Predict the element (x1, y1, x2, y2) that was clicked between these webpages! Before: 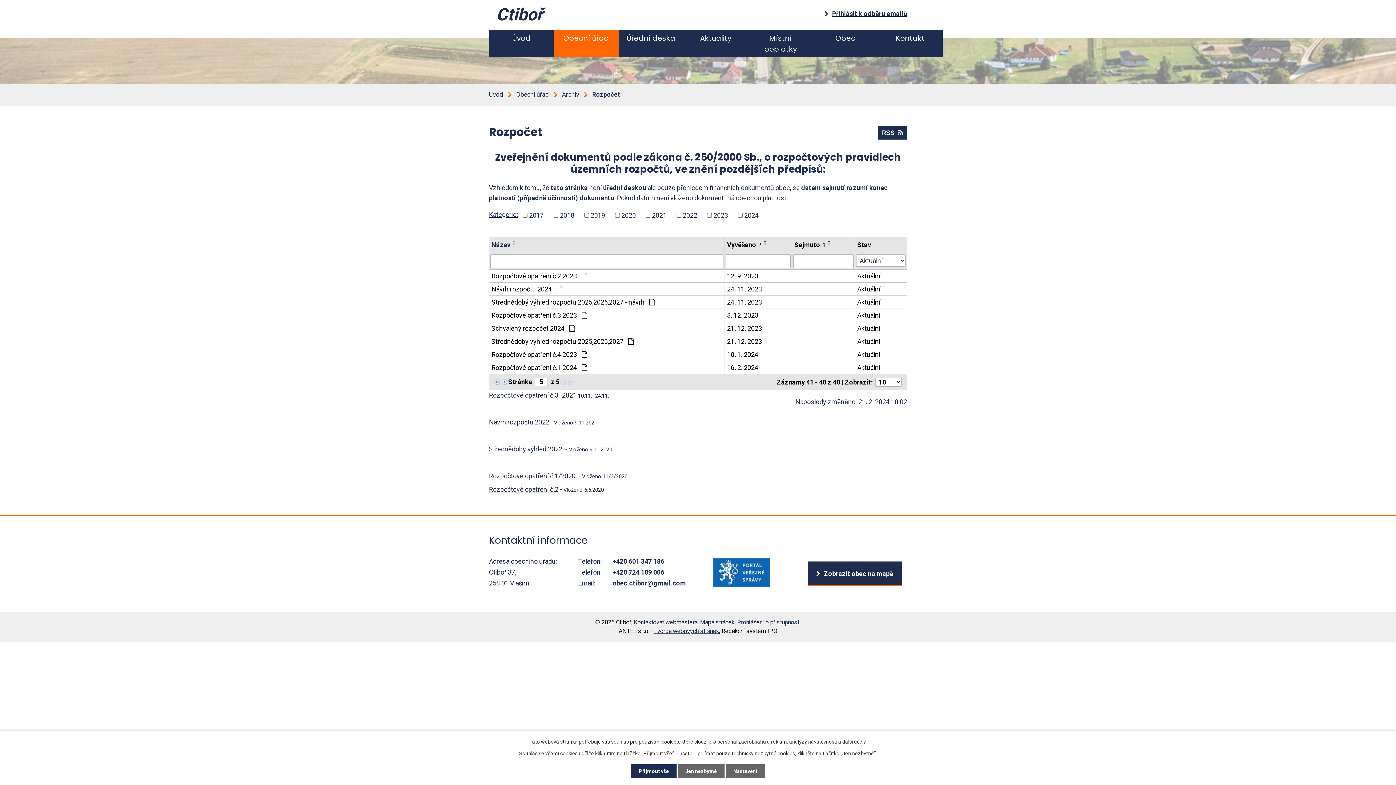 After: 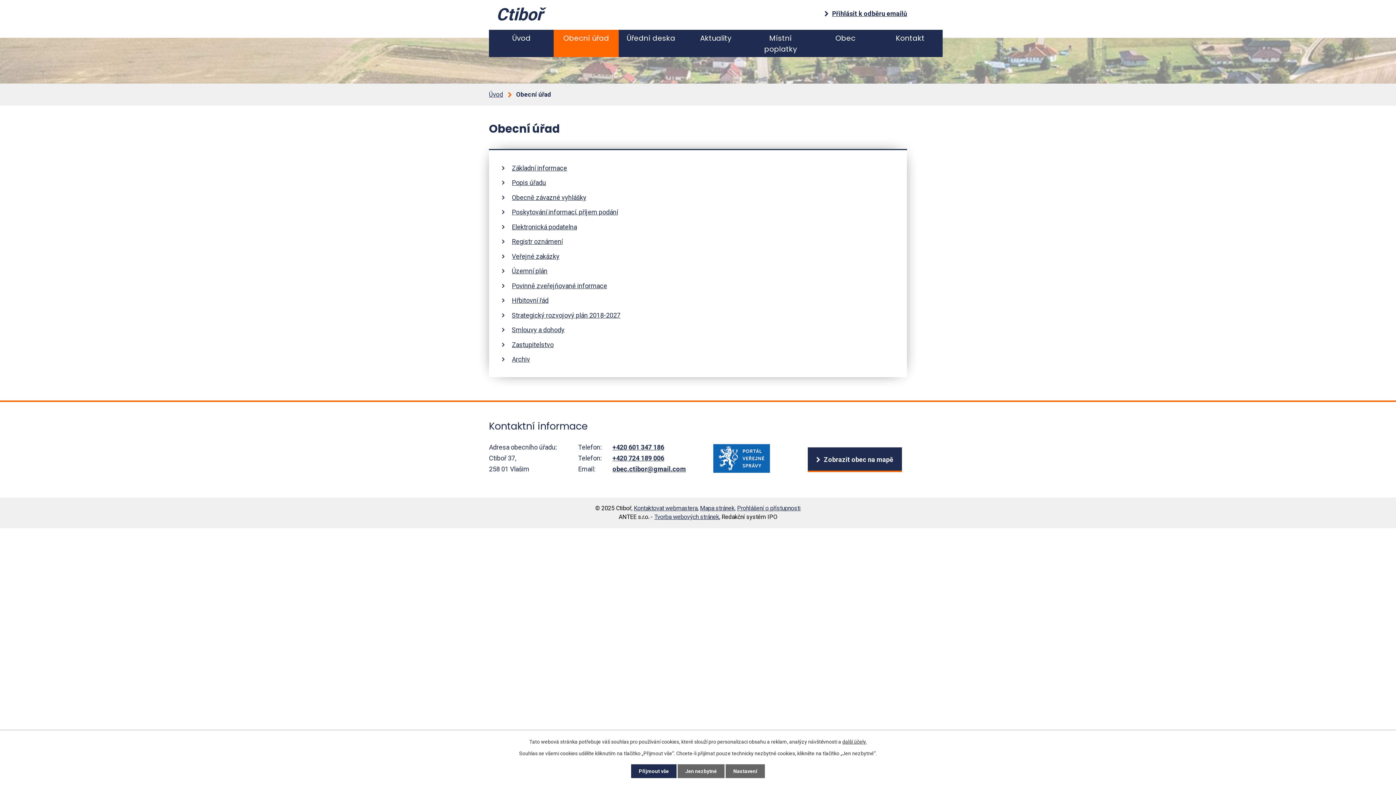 Action: label: Obecní úřad bbox: (516, 90, 549, 98)